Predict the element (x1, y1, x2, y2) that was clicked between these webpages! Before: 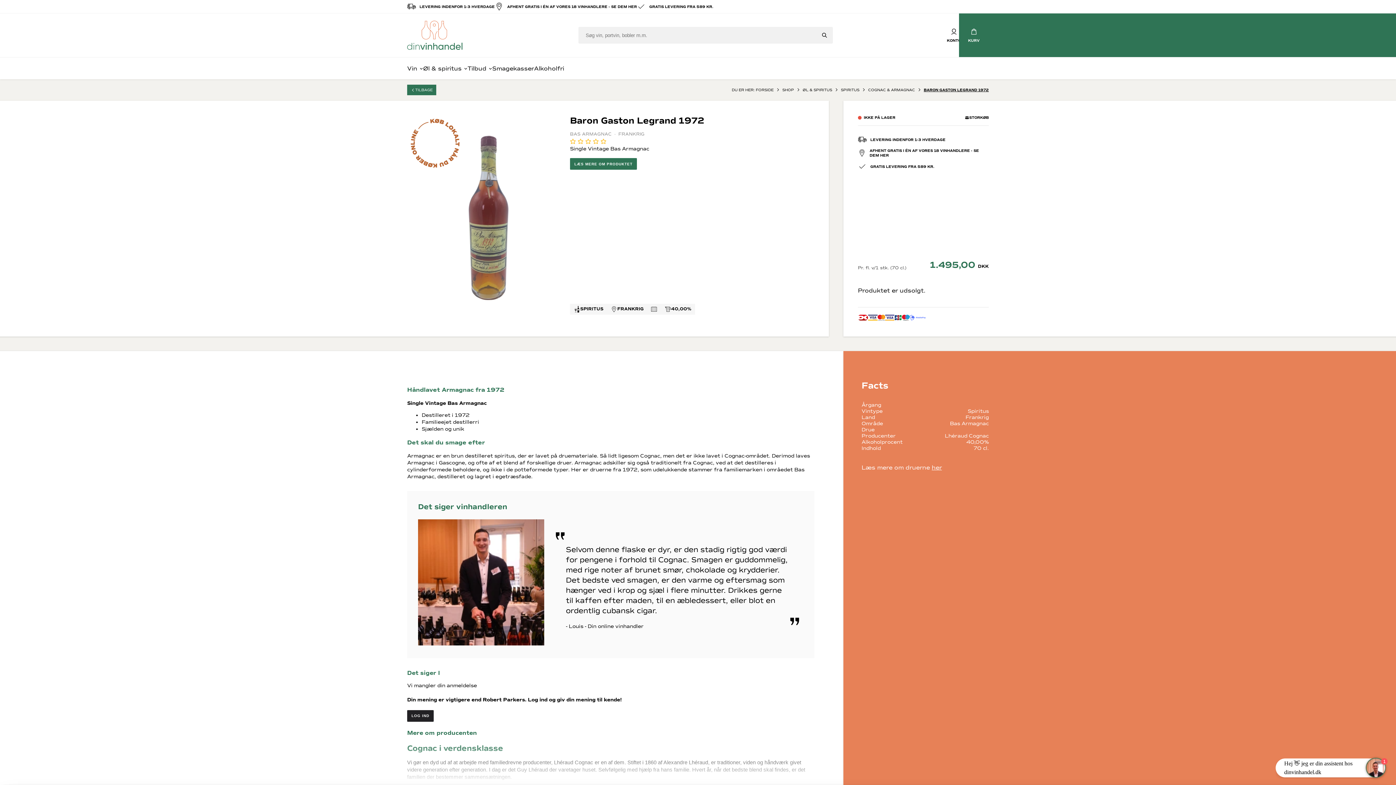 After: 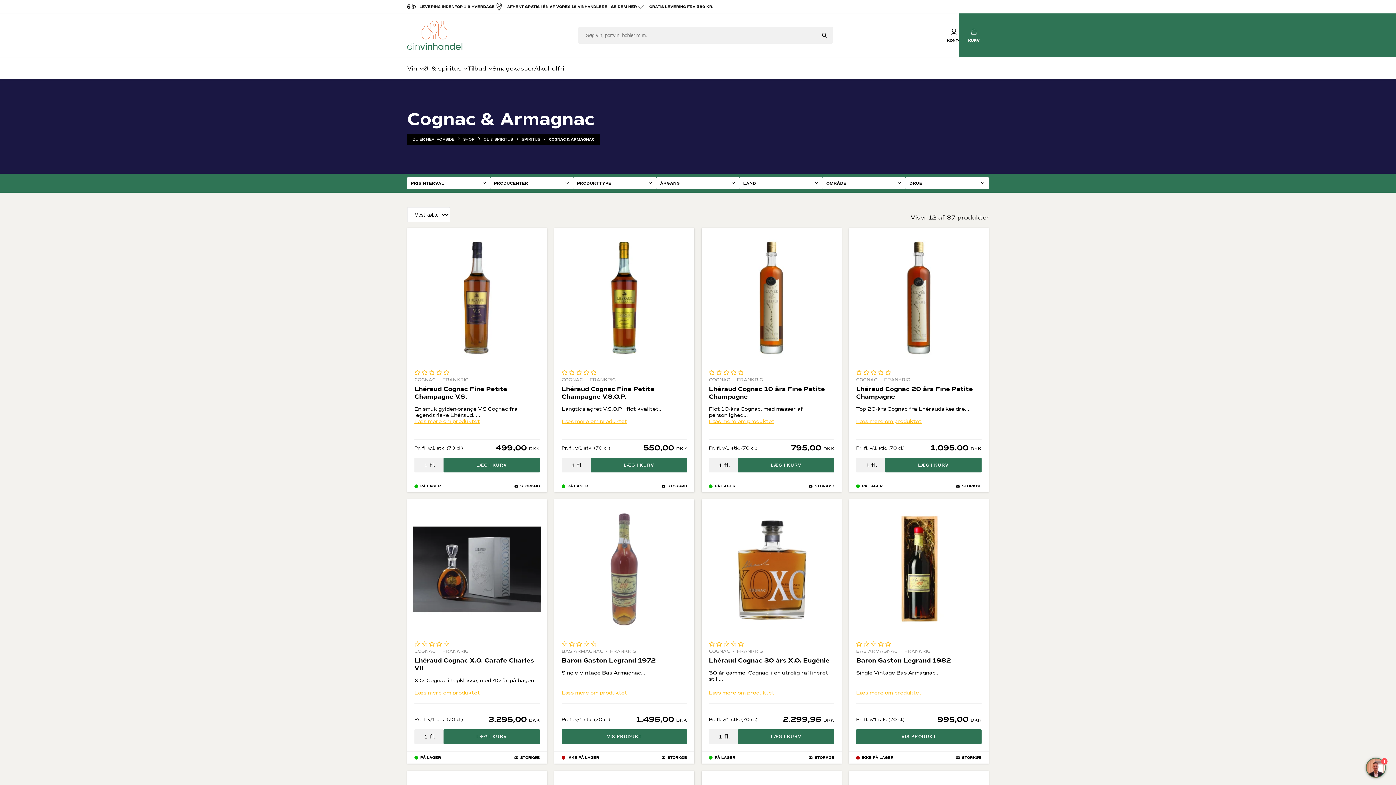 Action: label: COGNAC & ARMAGNAC bbox: (868, 87, 915, 92)